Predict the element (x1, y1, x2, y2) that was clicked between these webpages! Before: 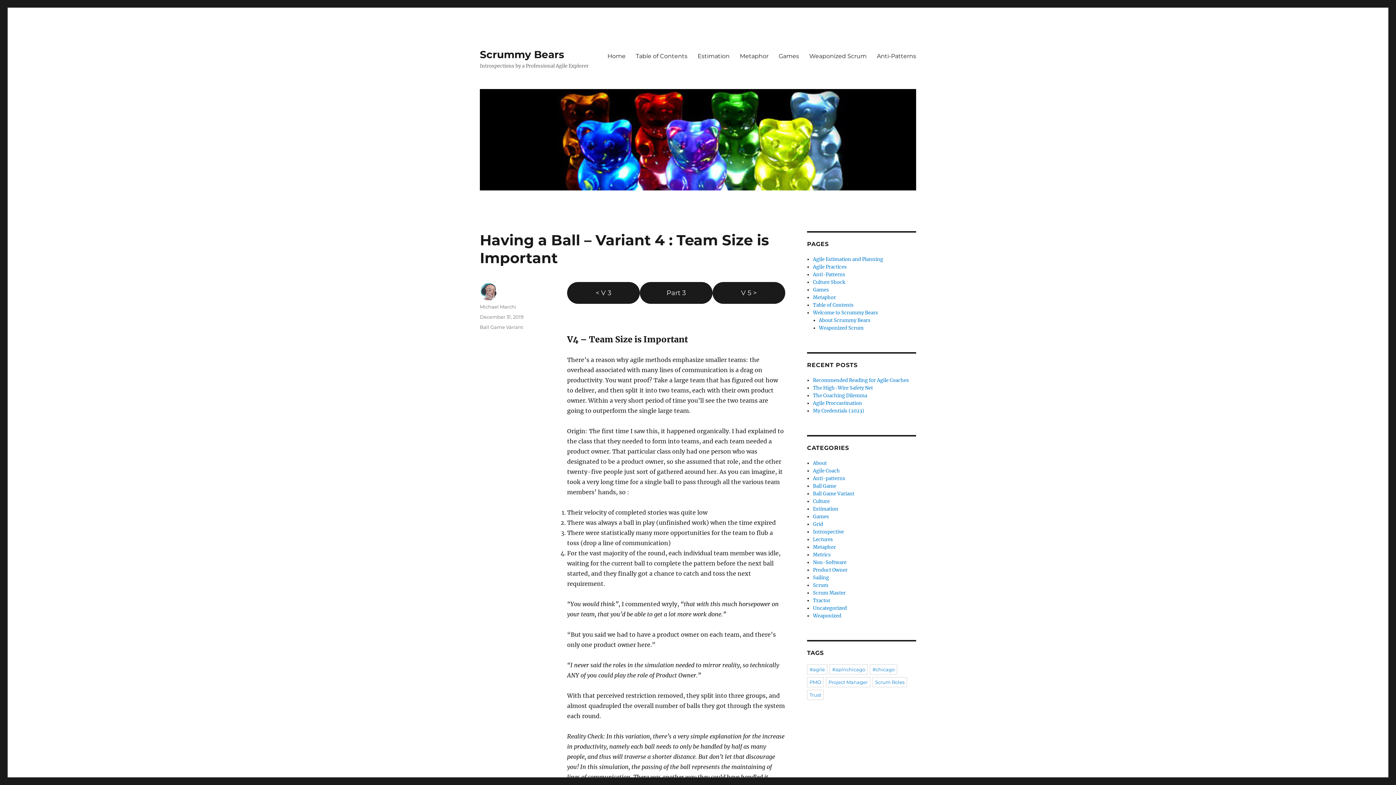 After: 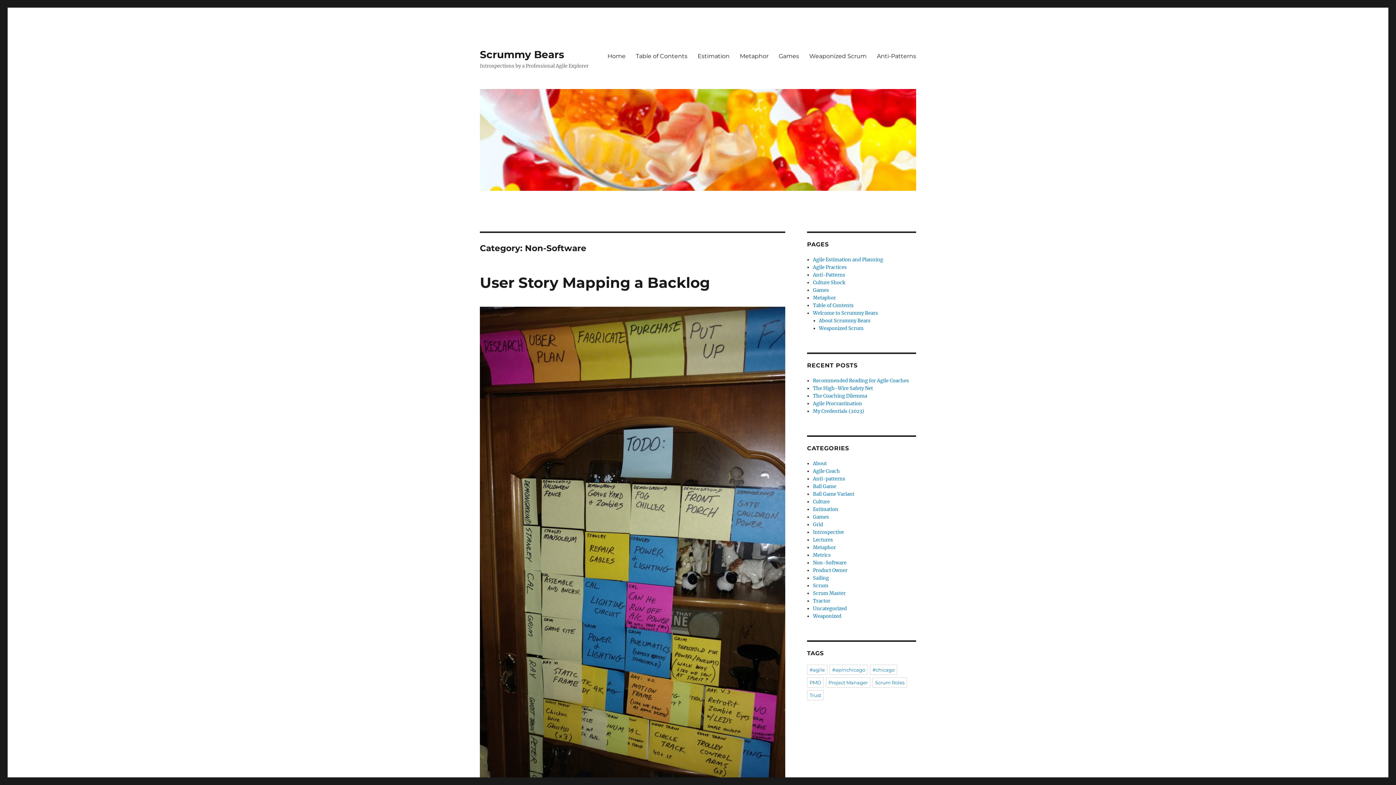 Action: label: Non-Software bbox: (813, 559, 846, 565)